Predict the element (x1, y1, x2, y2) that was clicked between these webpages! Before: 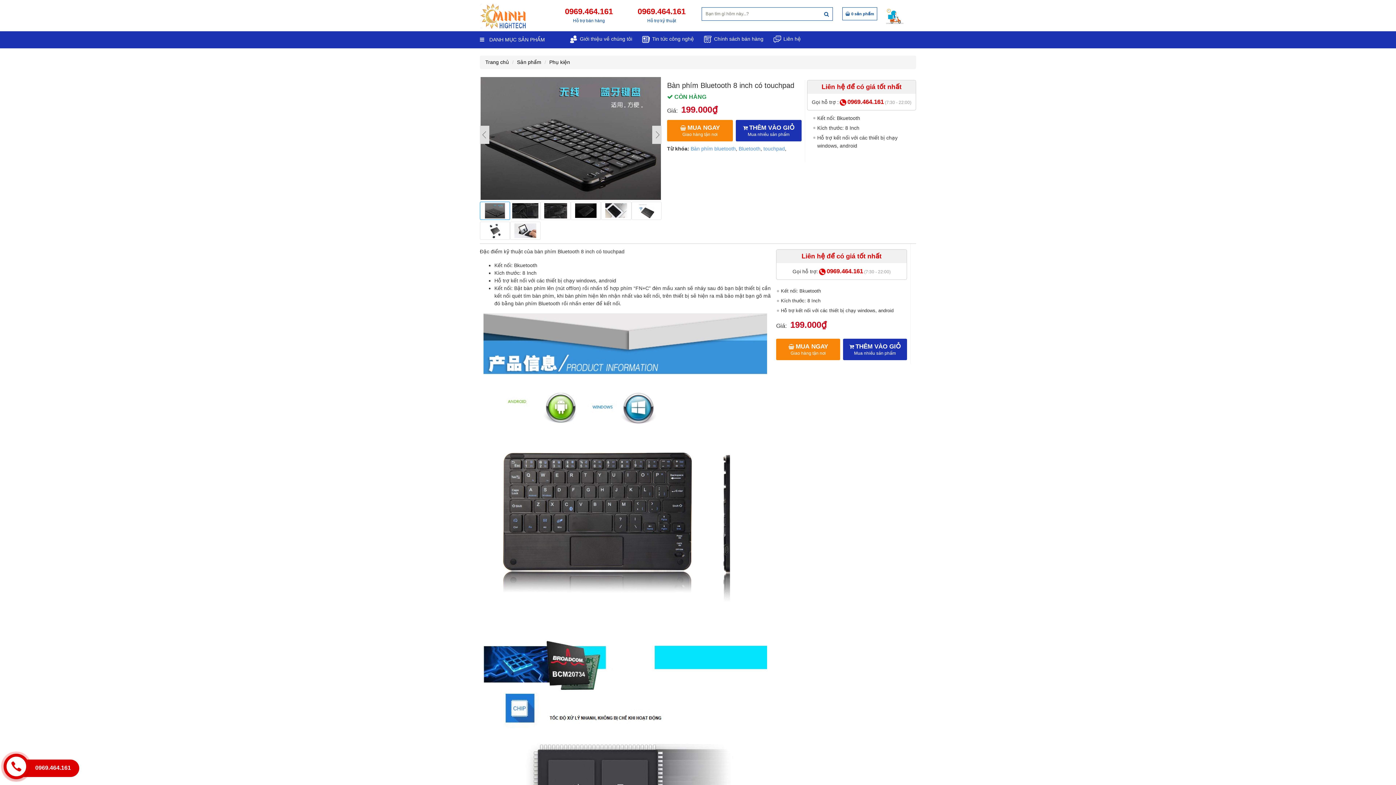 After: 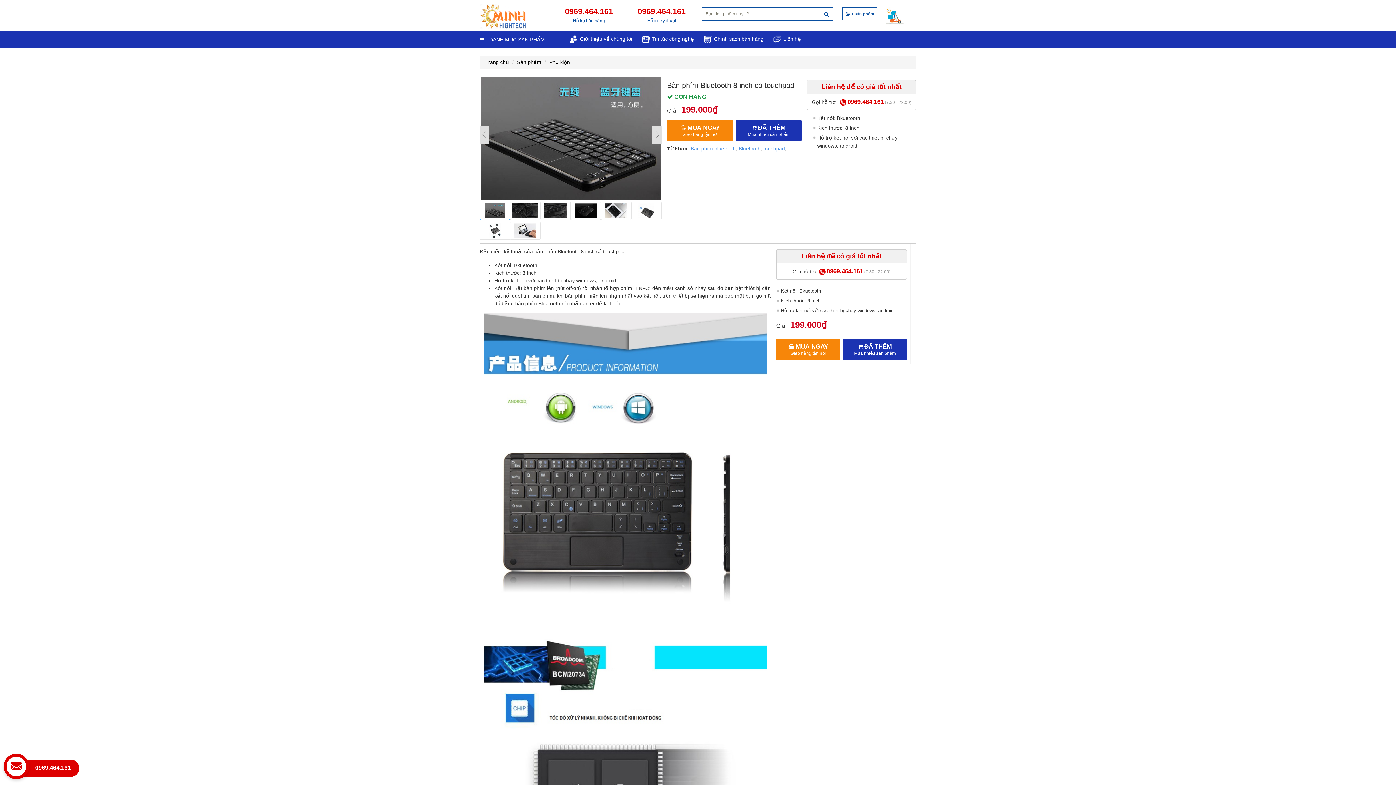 Action: label:  THÊM VÀO GIỎ
Mua nhiều sản phẩm bbox: (735, 120, 801, 141)